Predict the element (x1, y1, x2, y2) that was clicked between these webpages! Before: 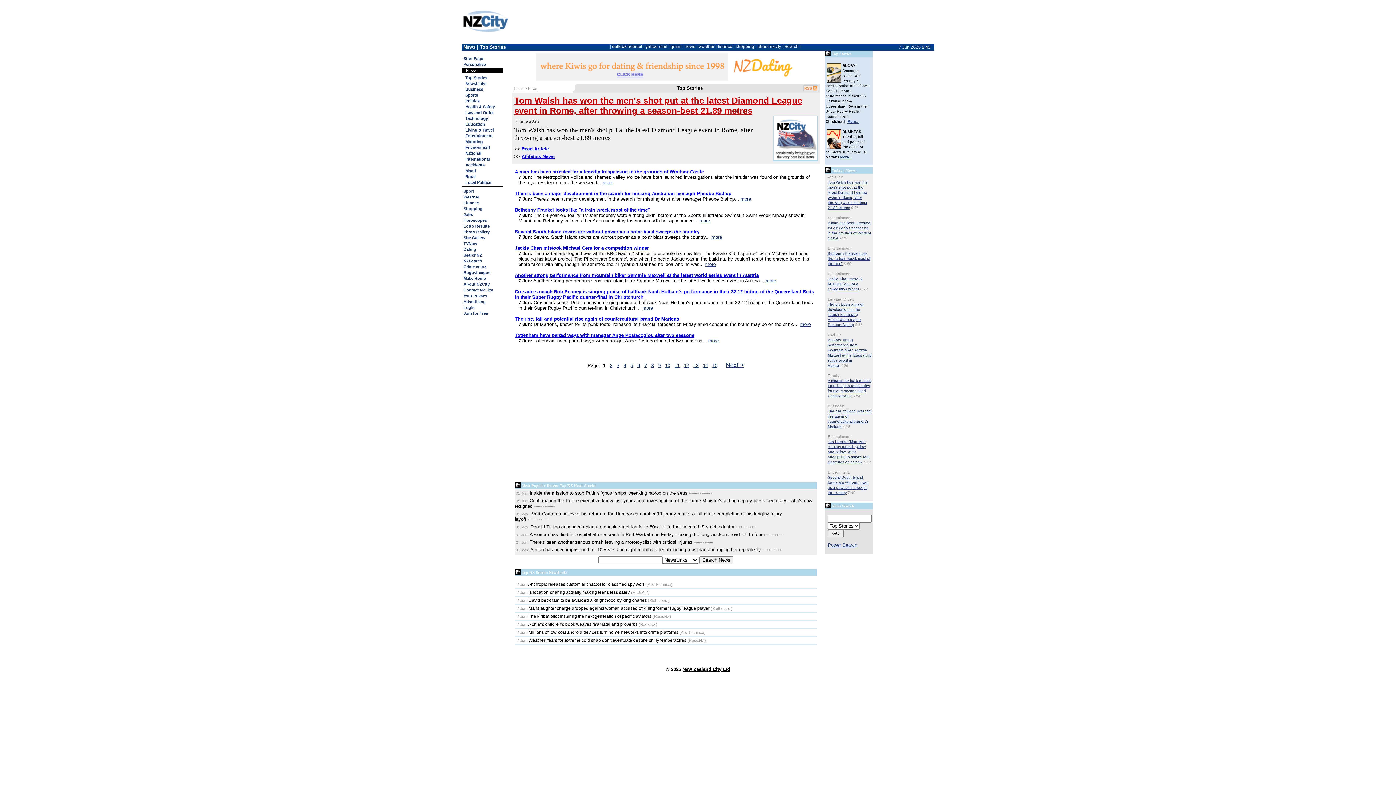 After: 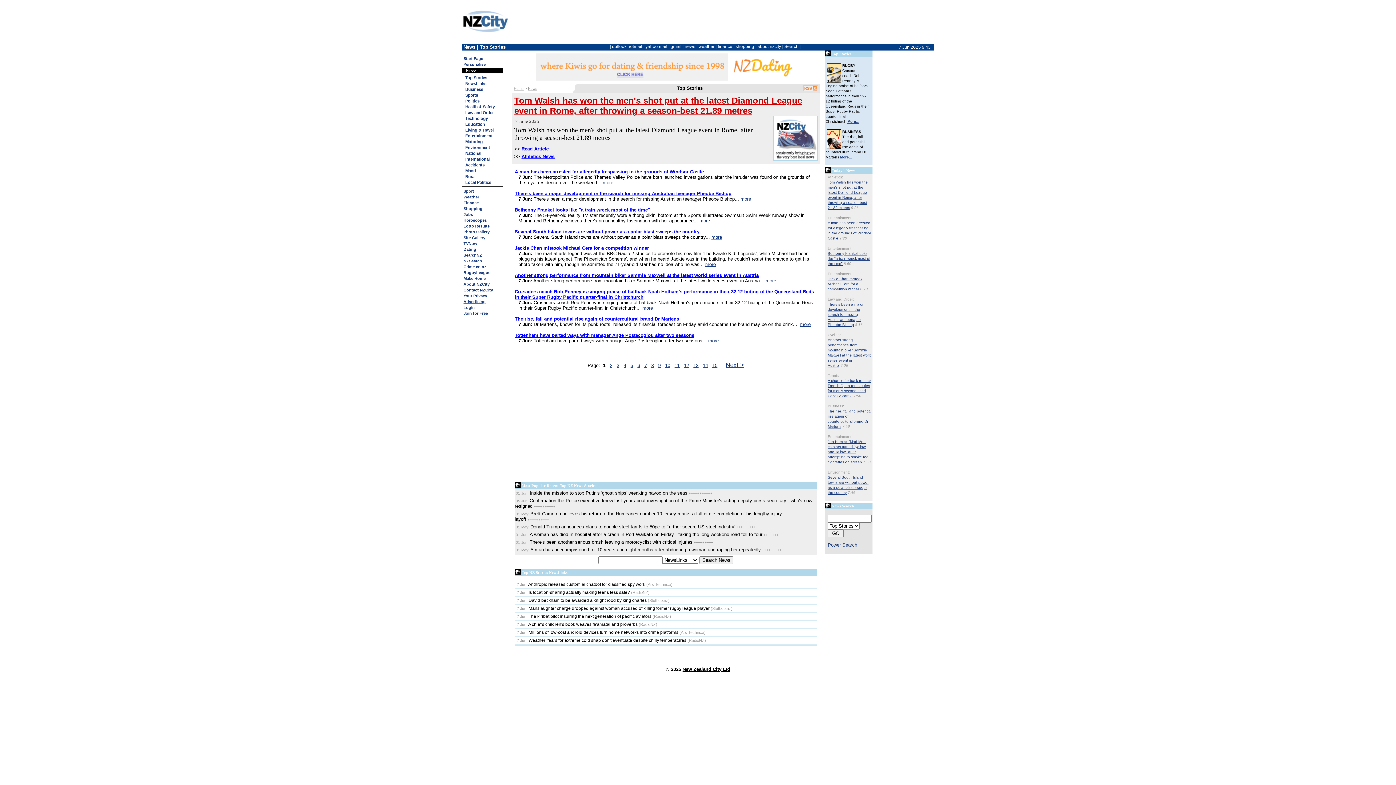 Action: bbox: (463, 299, 485, 304) label: Advertising